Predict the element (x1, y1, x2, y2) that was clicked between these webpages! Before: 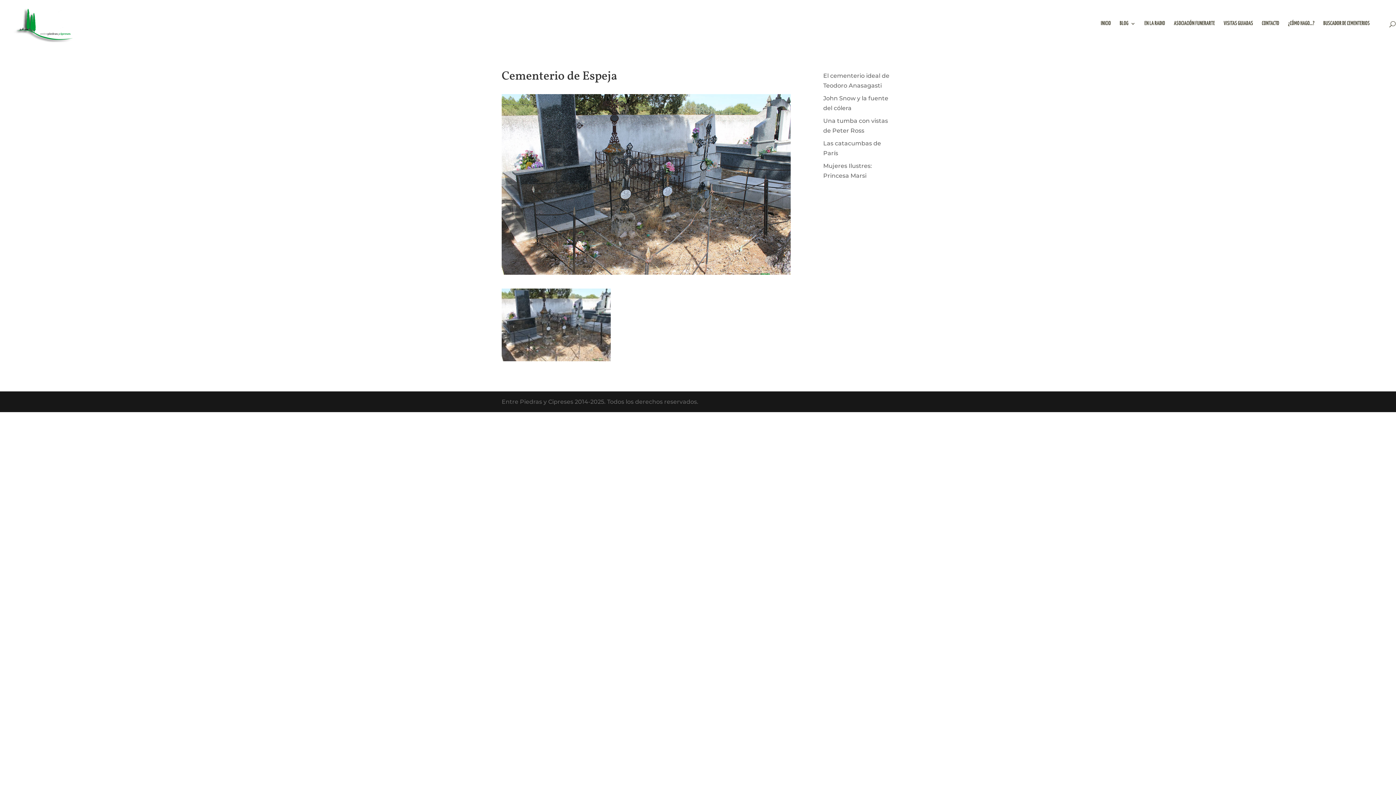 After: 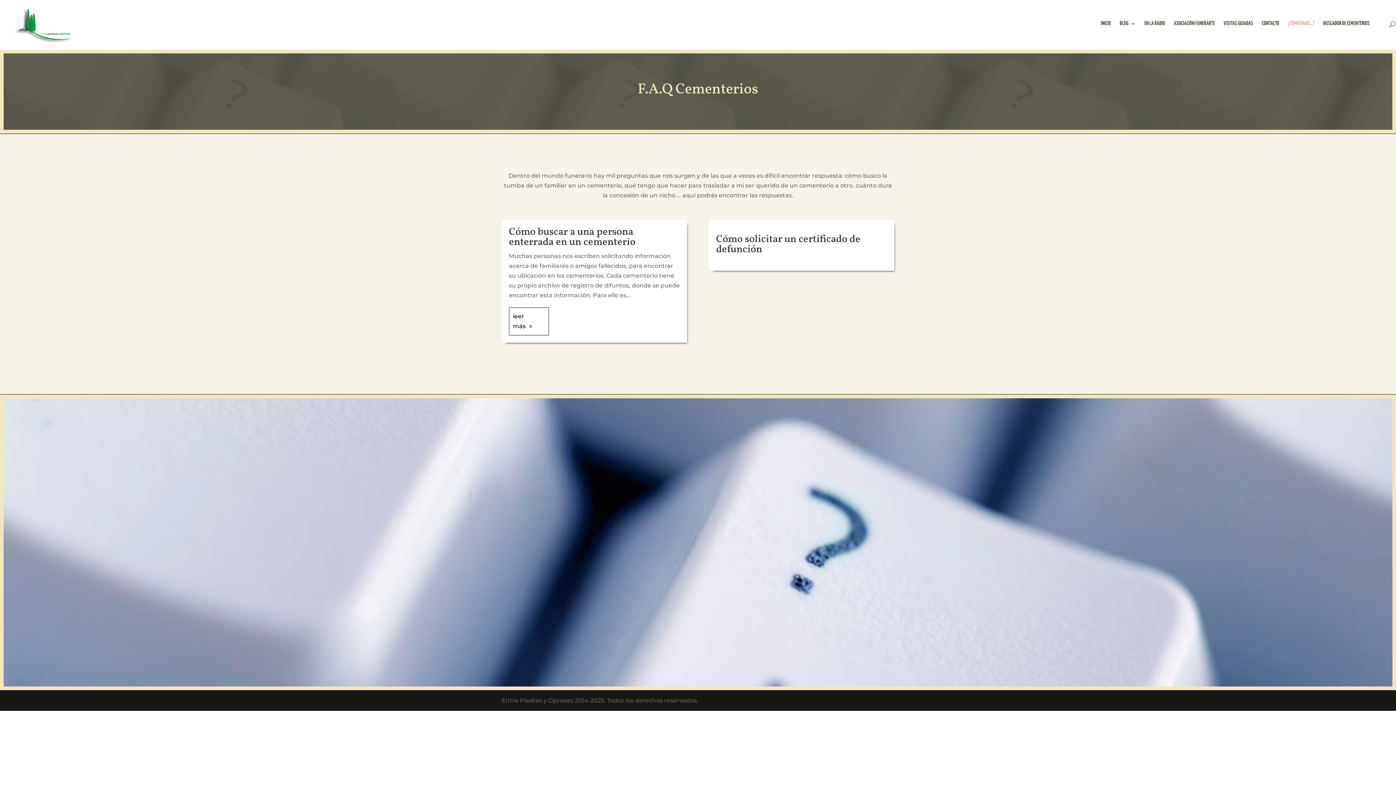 Action: bbox: (1288, 21, 1314, 47) label: ¿CÓMO HAGO…?